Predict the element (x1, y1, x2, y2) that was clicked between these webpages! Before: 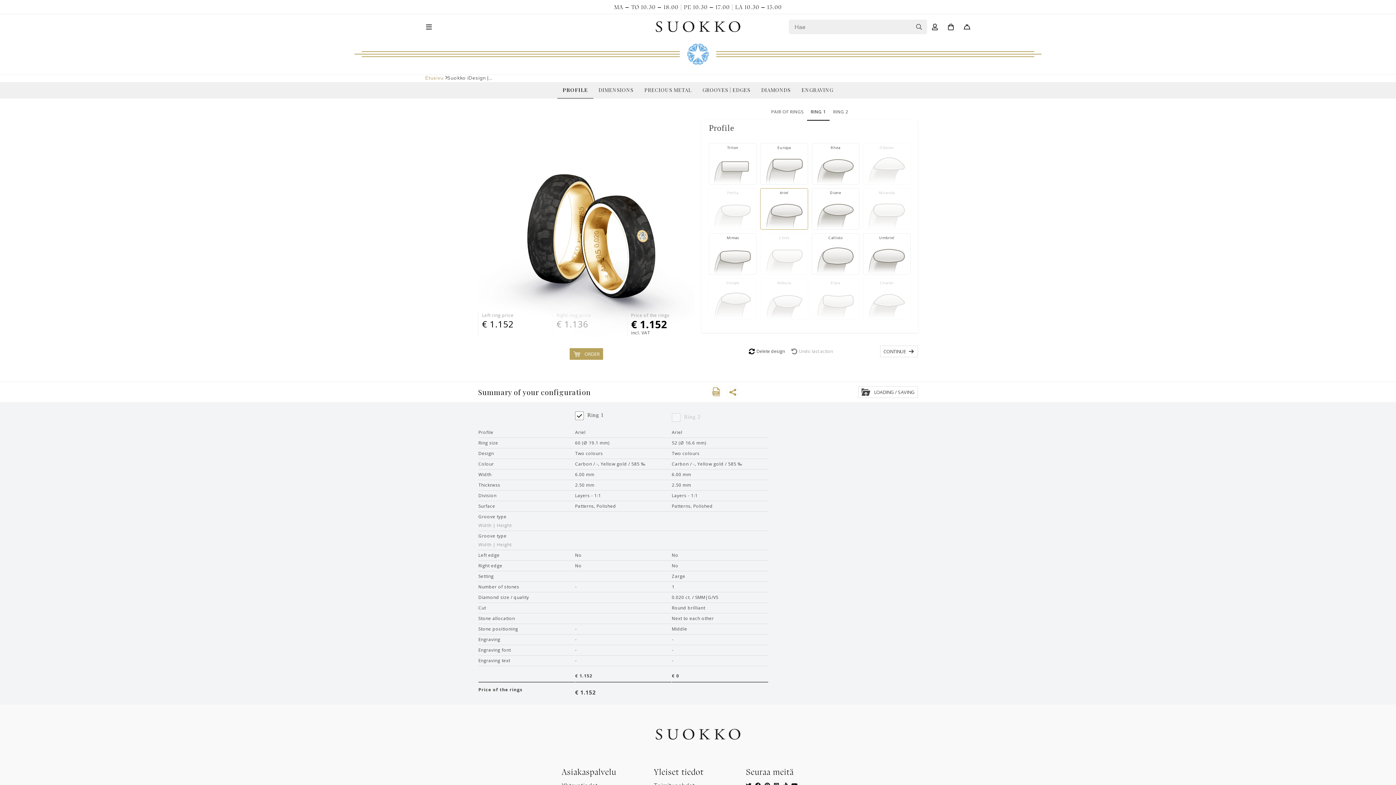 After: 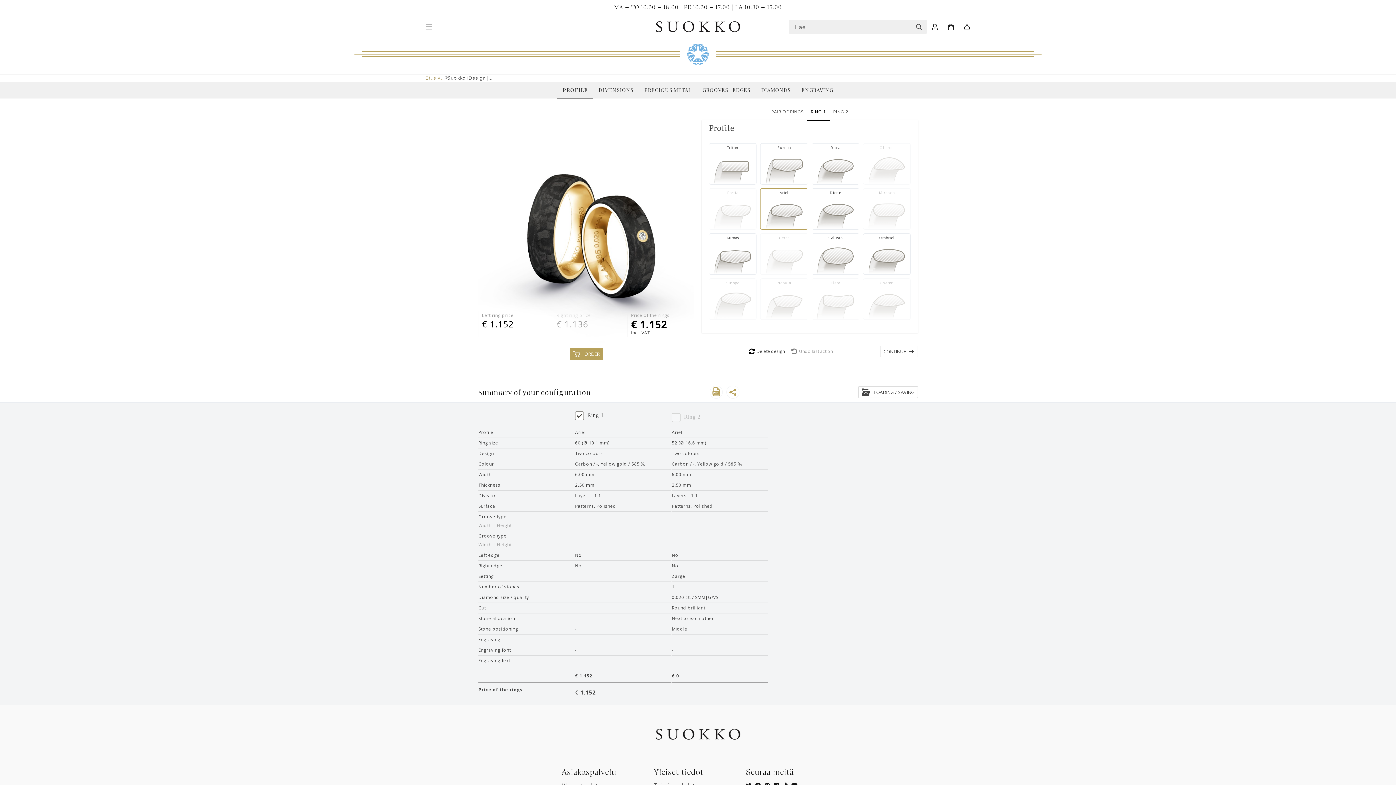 Action: bbox: (911, 19, 927, 34) label: Hae